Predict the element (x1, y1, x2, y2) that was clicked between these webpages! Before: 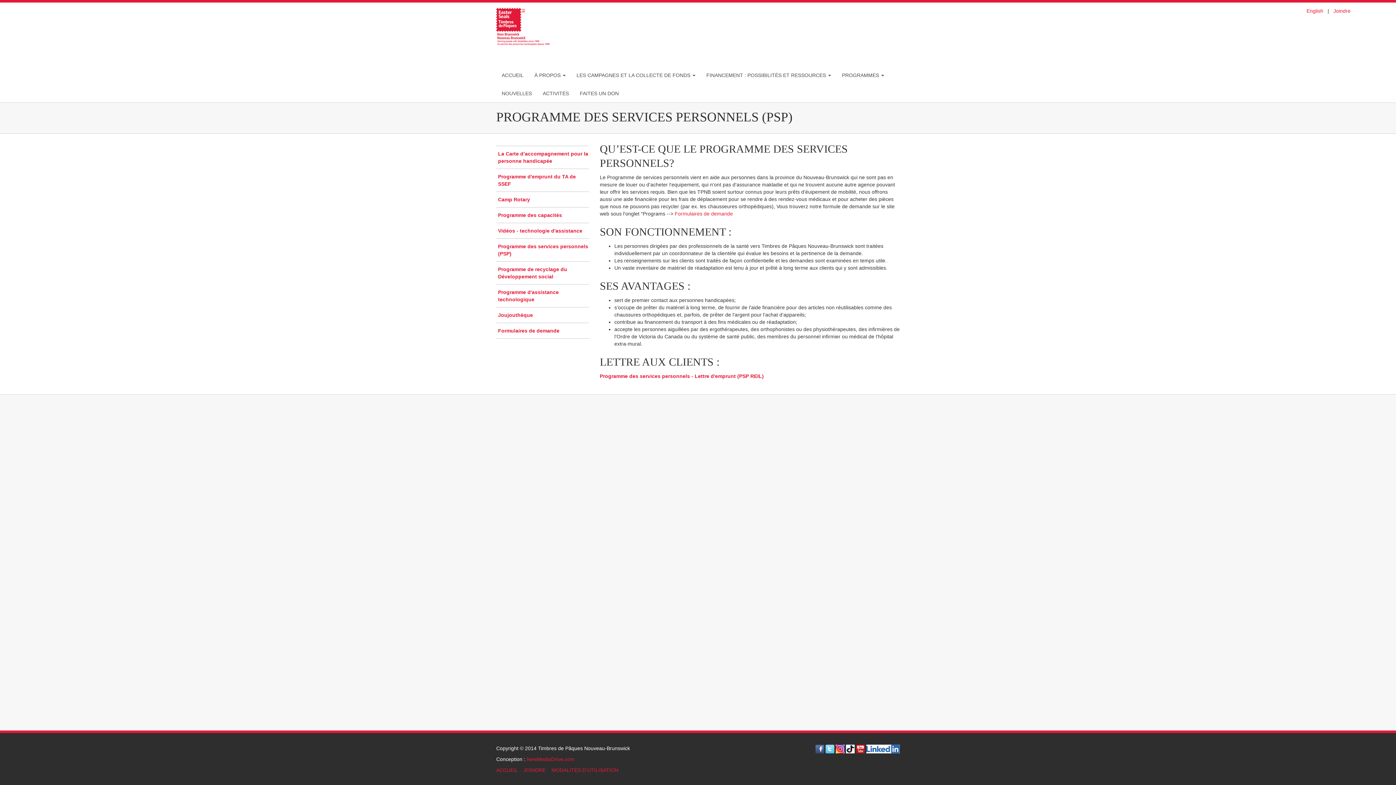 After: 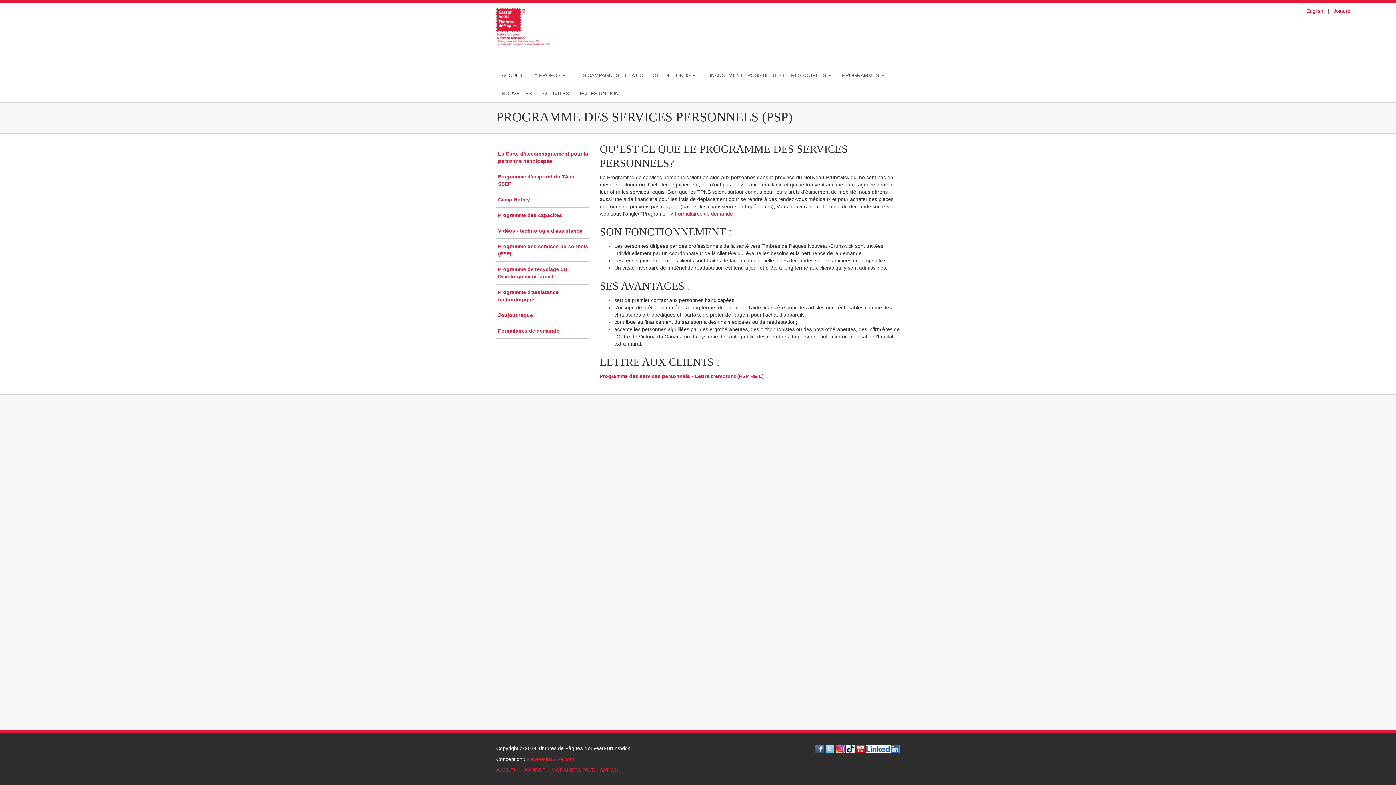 Action: bbox: (825, 746, 834, 751) label: Visite Twitter